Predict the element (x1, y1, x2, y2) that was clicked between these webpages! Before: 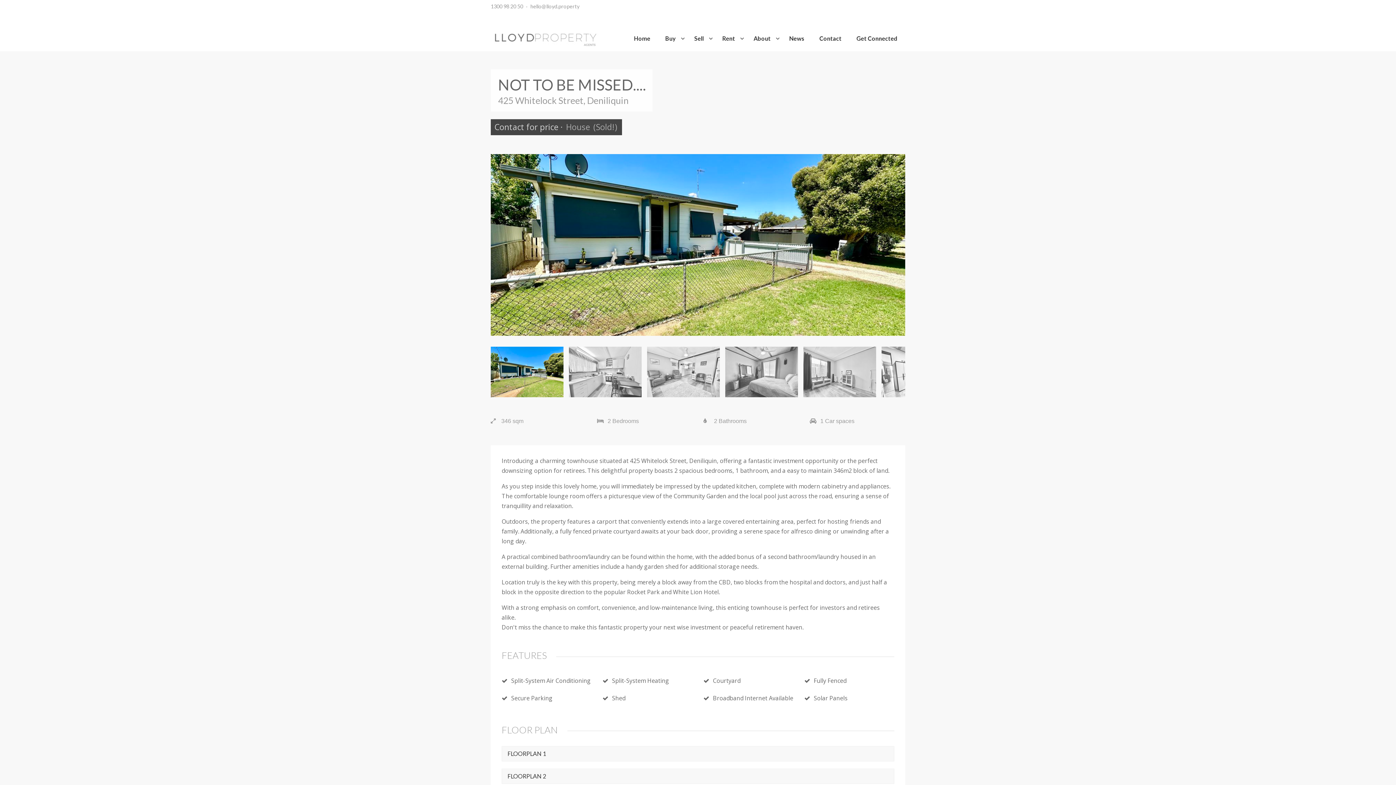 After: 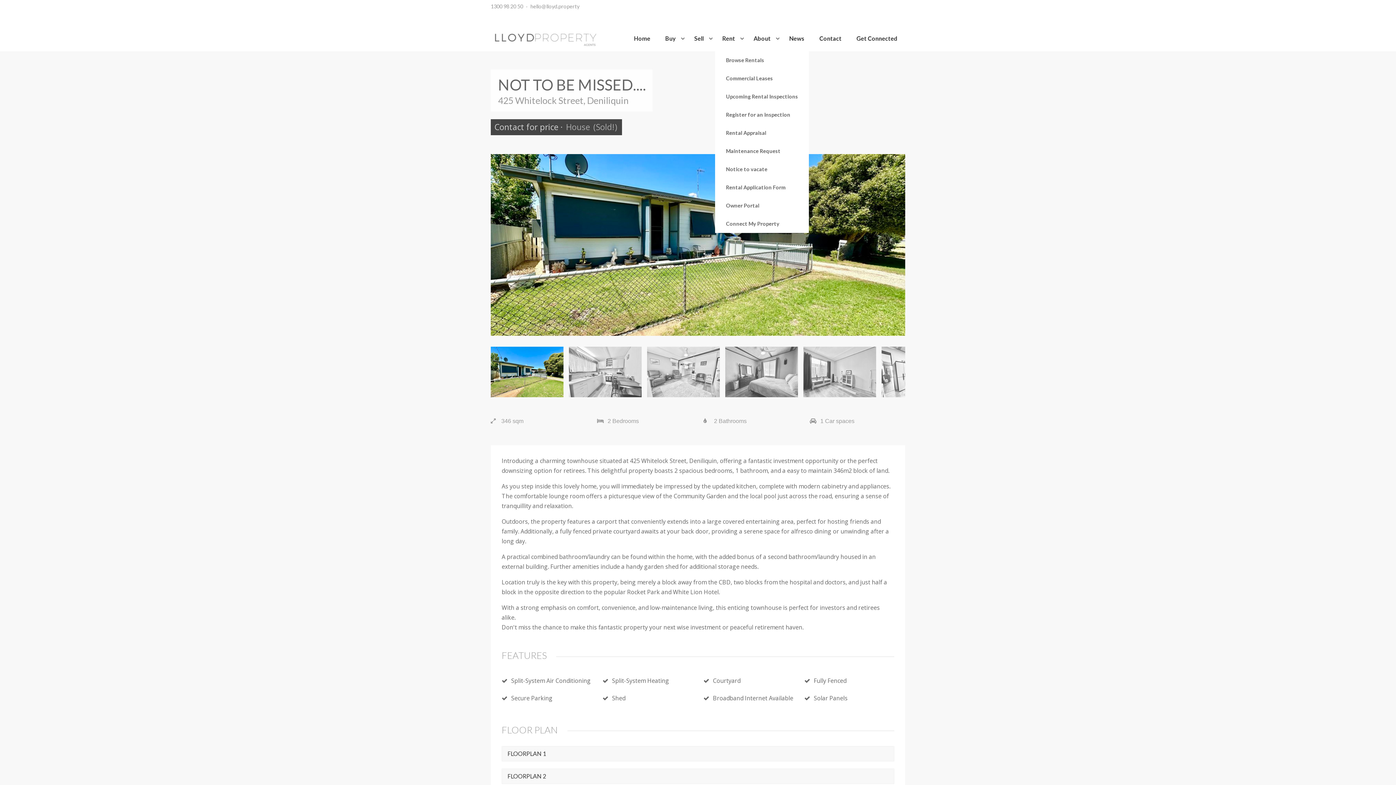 Action: label: Rent bbox: (715, 25, 746, 51)